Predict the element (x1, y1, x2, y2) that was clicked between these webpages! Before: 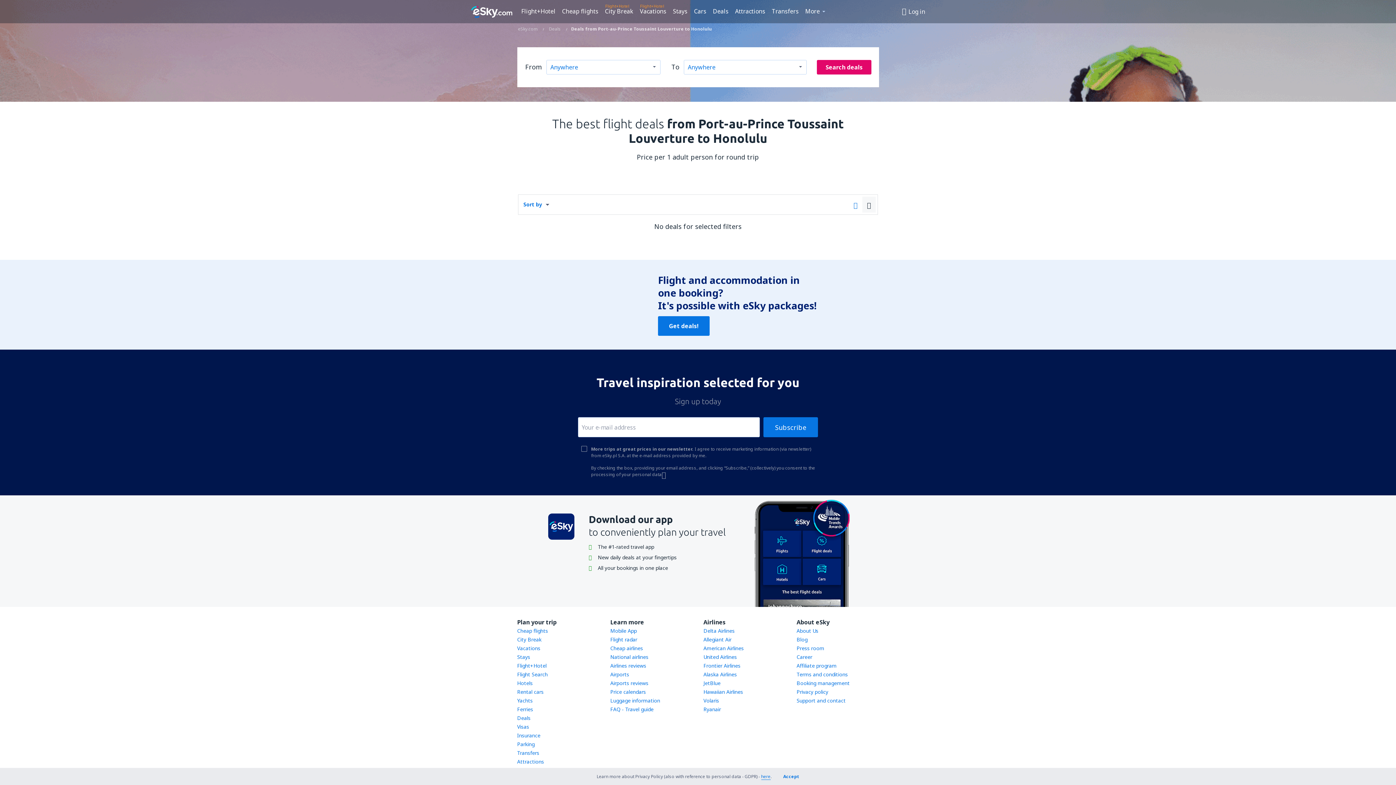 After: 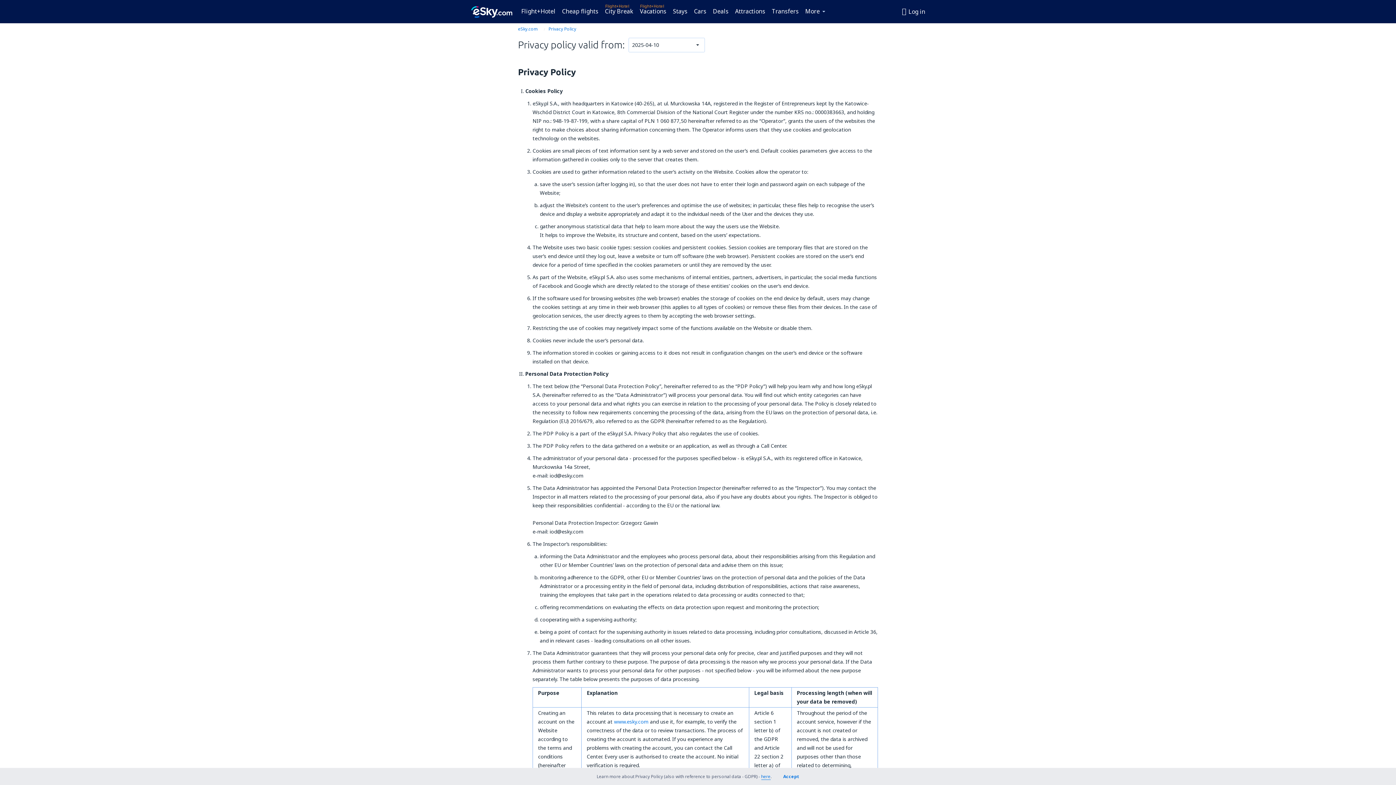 Action: label: Privacy policy bbox: (796, 688, 828, 696)